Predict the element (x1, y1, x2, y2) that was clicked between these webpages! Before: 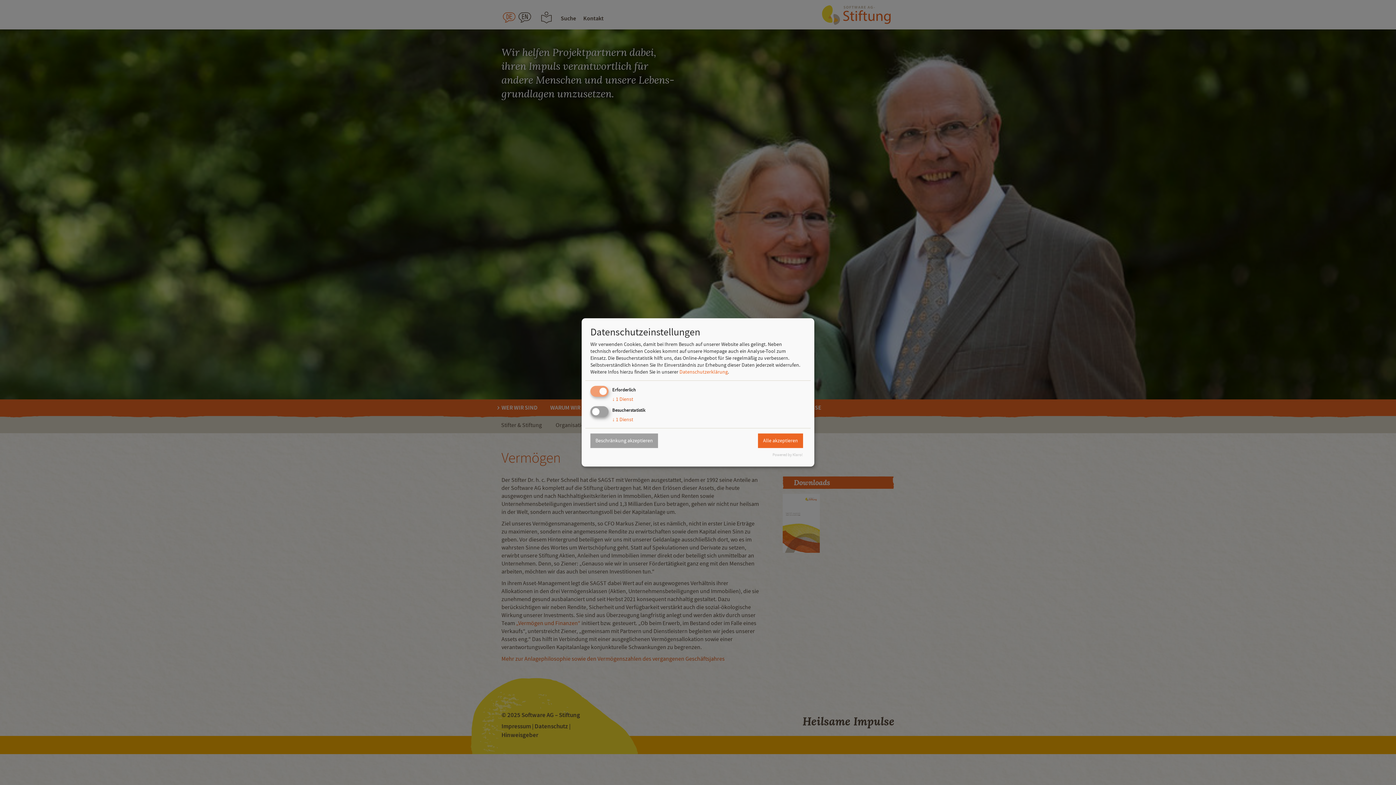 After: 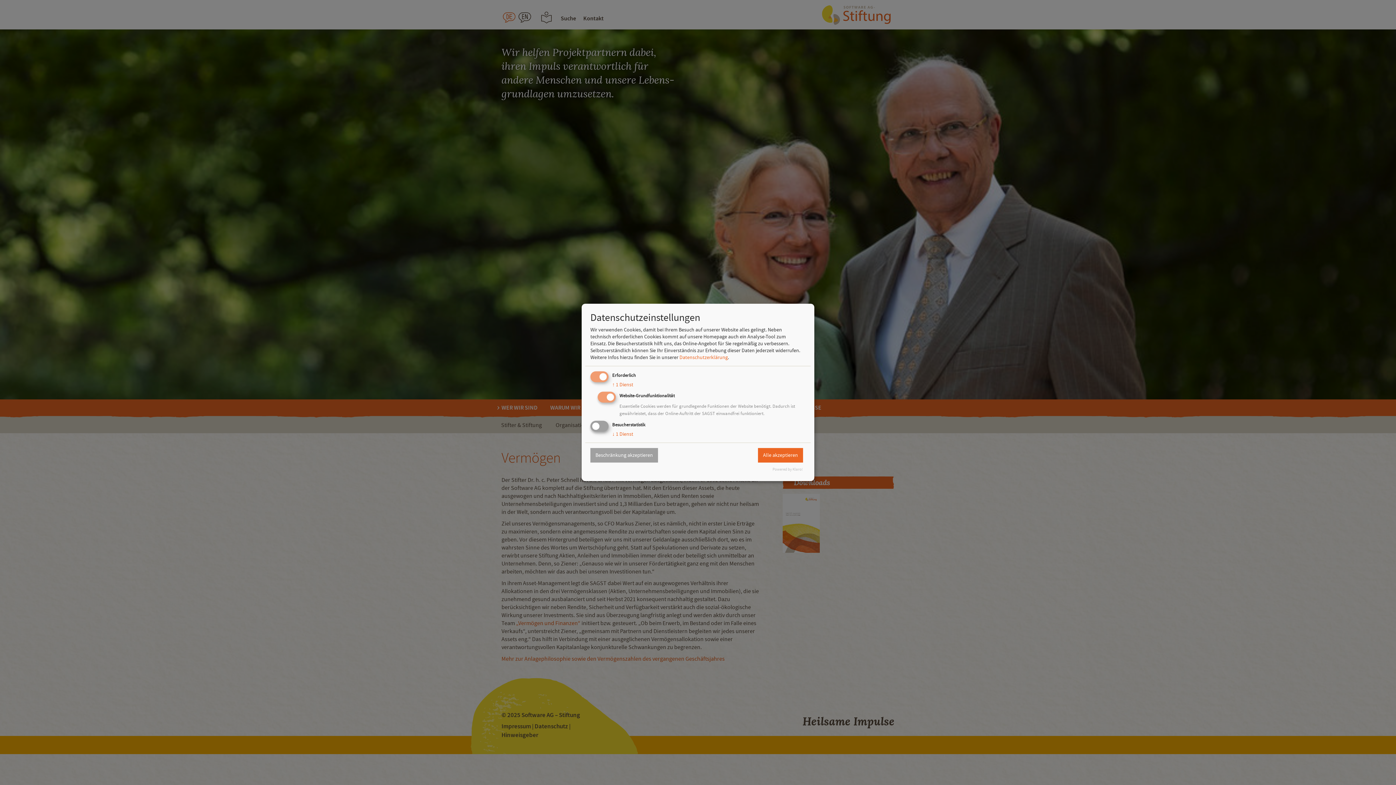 Action: bbox: (612, 395, 633, 402) label: ↓ 1 Dienst